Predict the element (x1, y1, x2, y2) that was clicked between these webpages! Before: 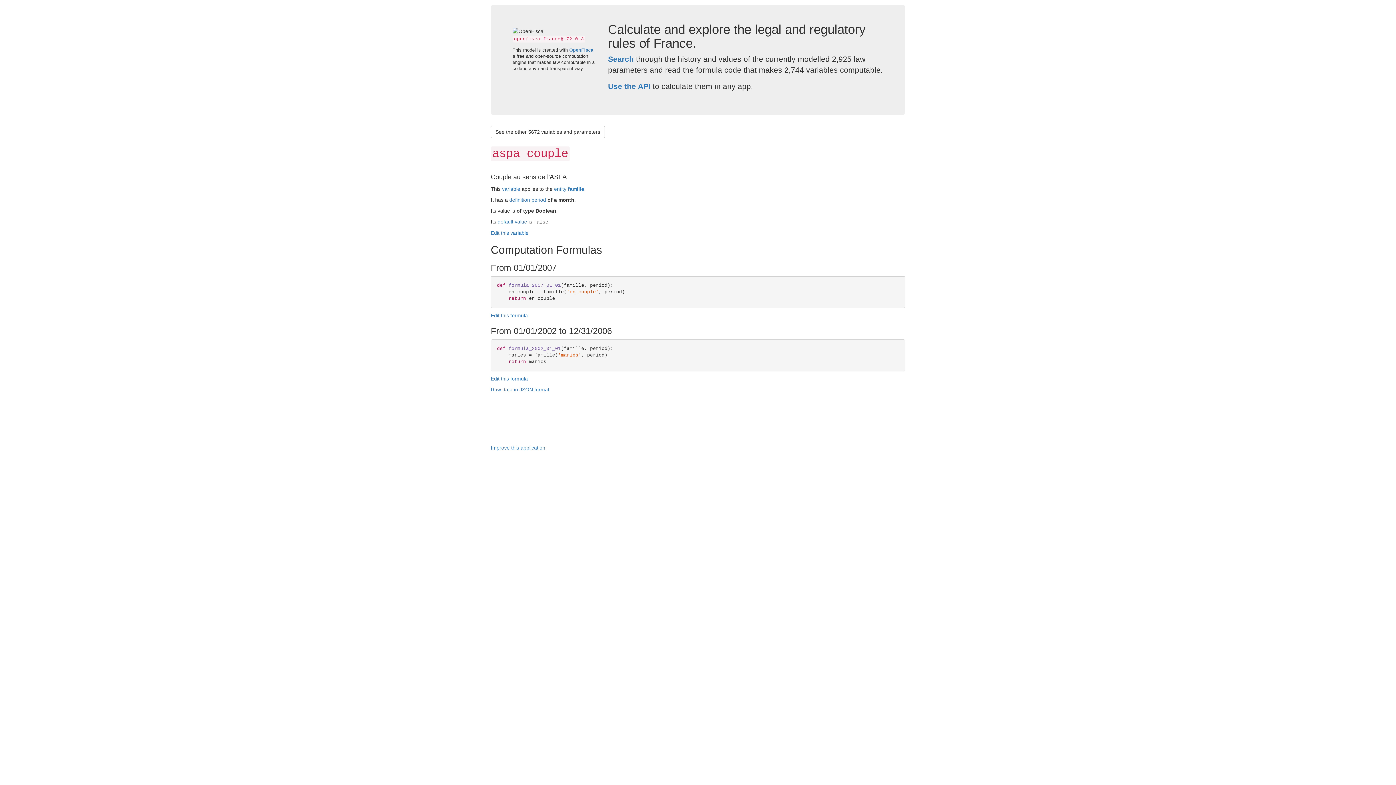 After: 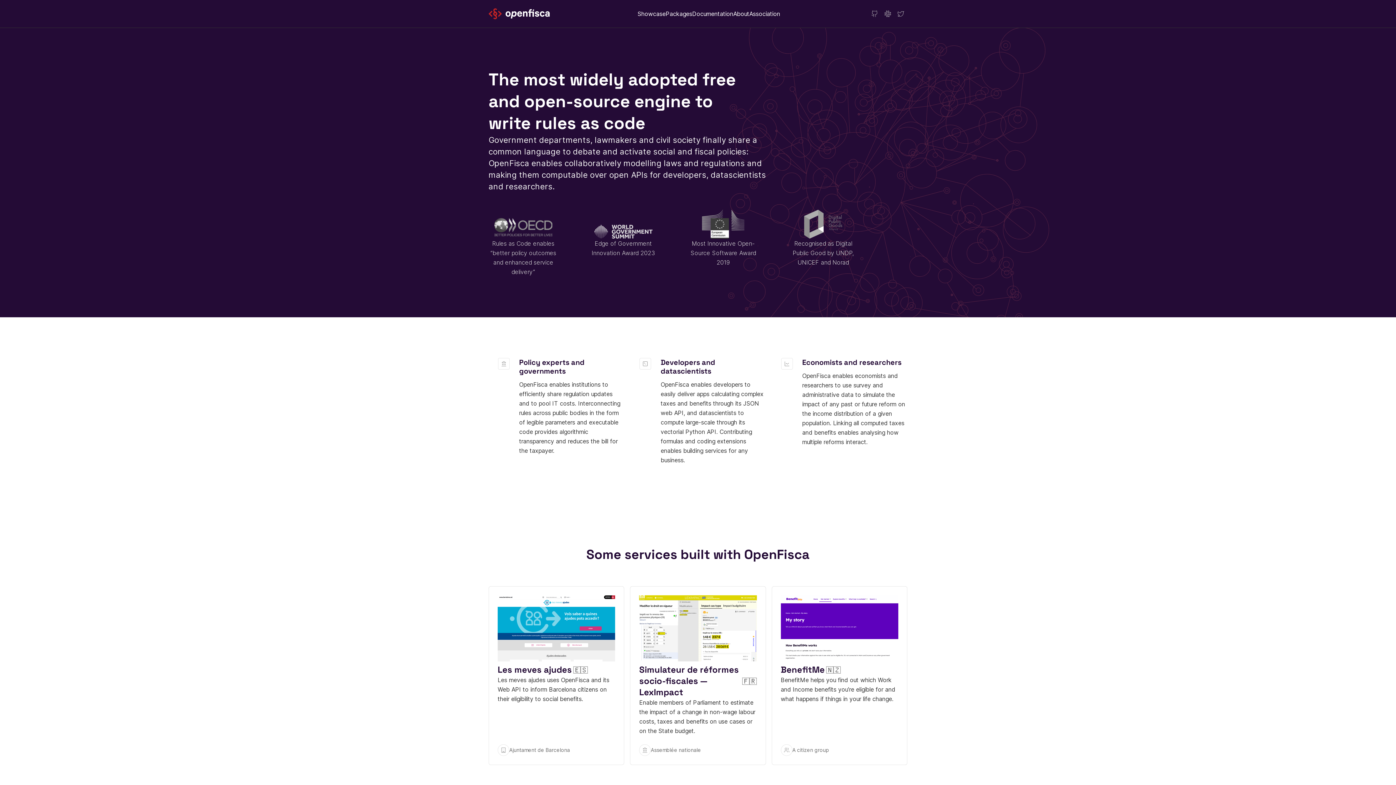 Action: label: OpenFisca bbox: (569, 47, 593, 52)